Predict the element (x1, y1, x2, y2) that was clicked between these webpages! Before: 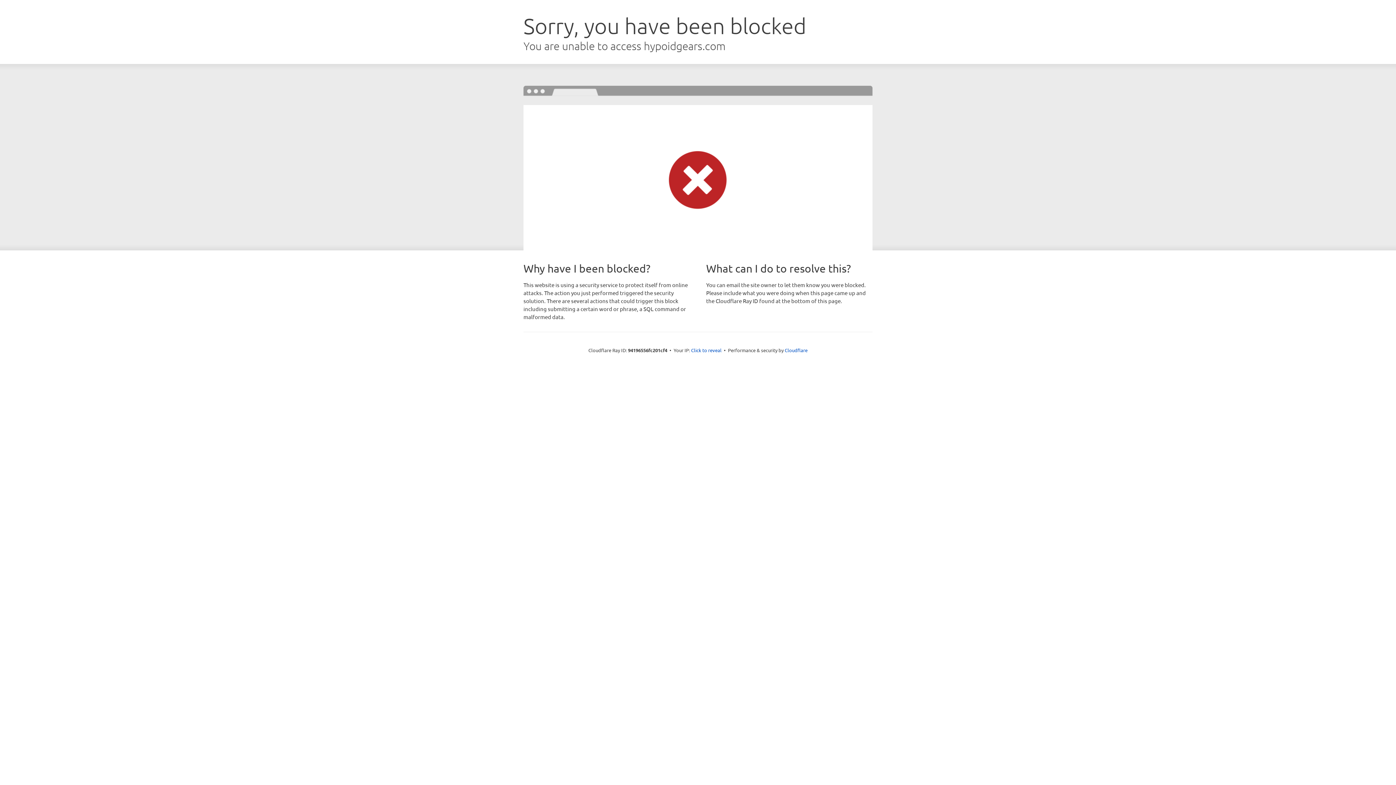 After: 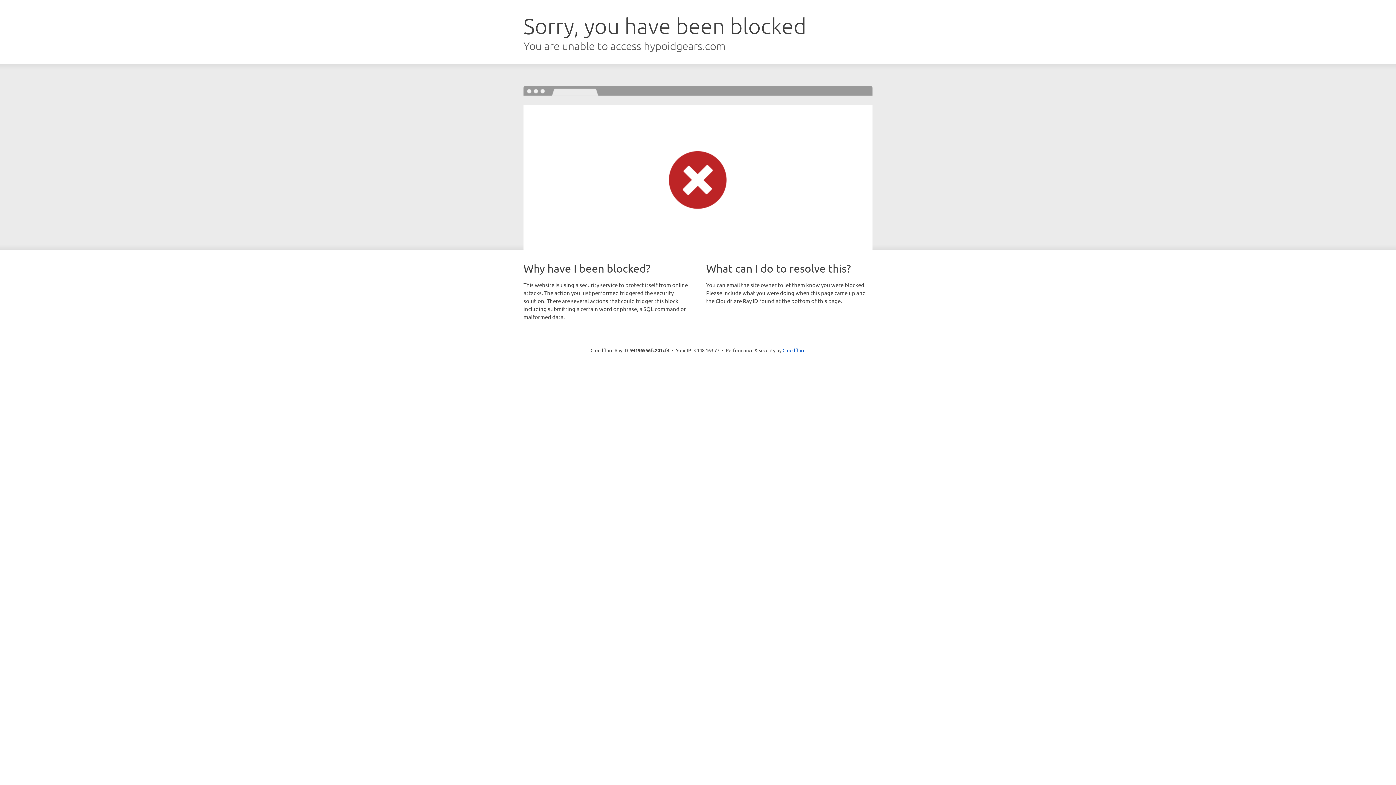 Action: bbox: (691, 346, 721, 353) label: Click to reveal